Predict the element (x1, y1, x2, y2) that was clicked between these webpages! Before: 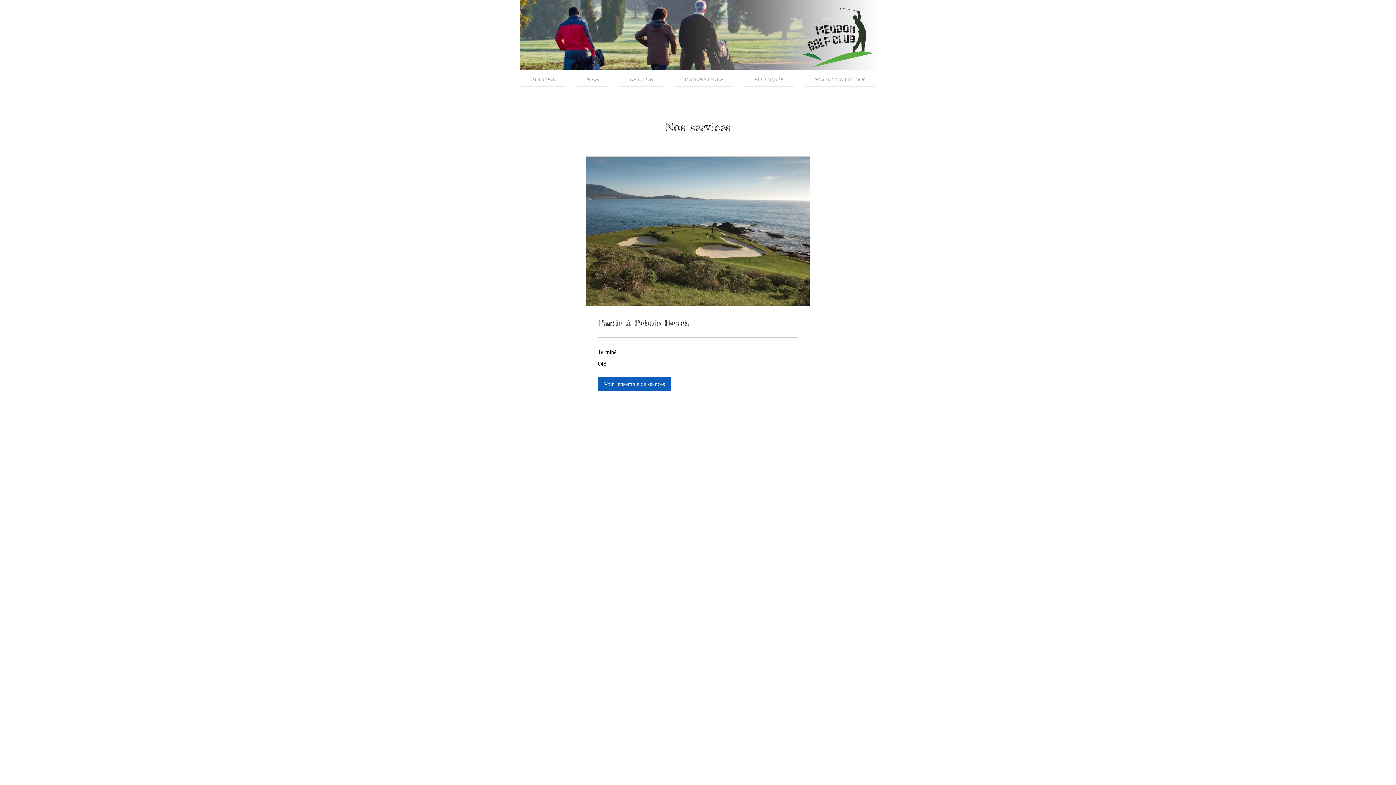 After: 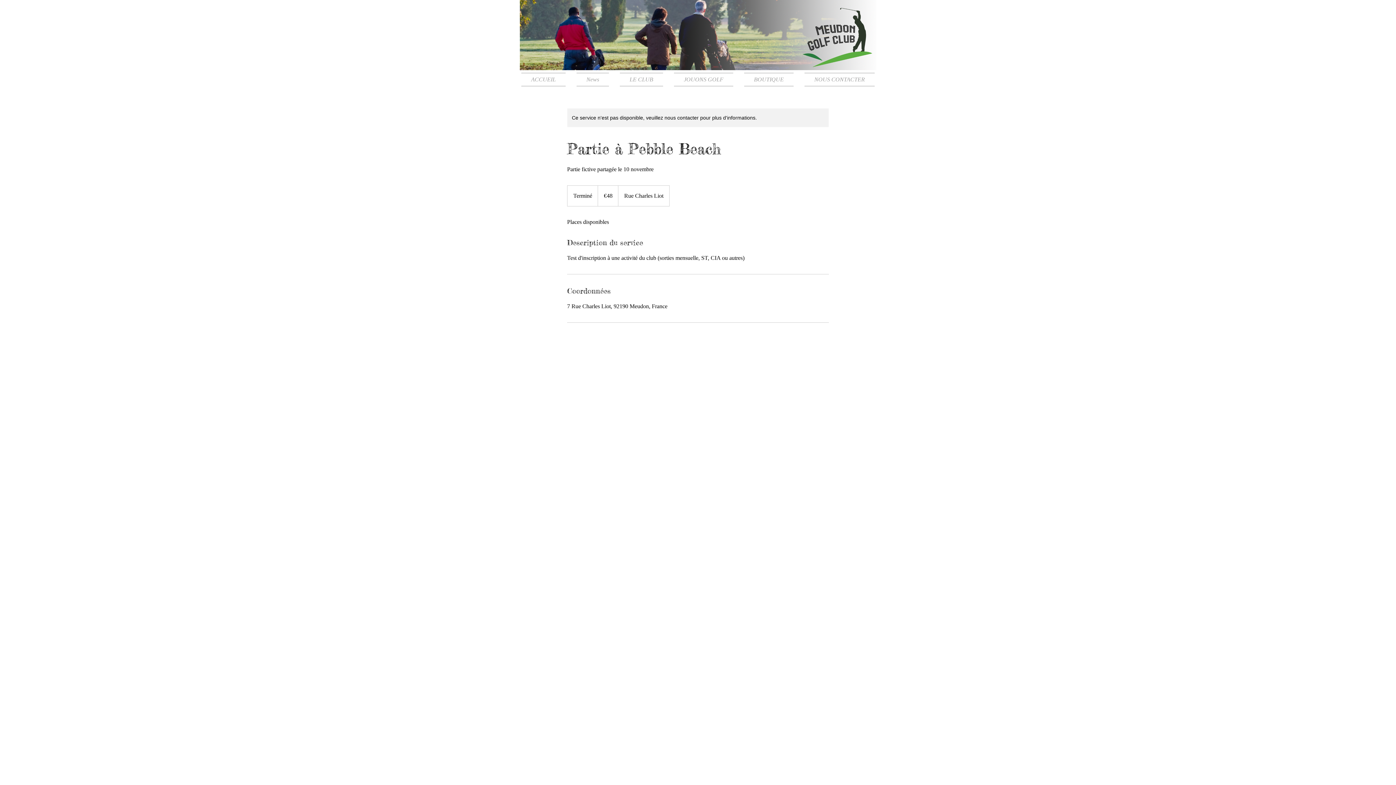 Action: label: Voir l'ensemble de séances bbox: (597, 377, 671, 391)